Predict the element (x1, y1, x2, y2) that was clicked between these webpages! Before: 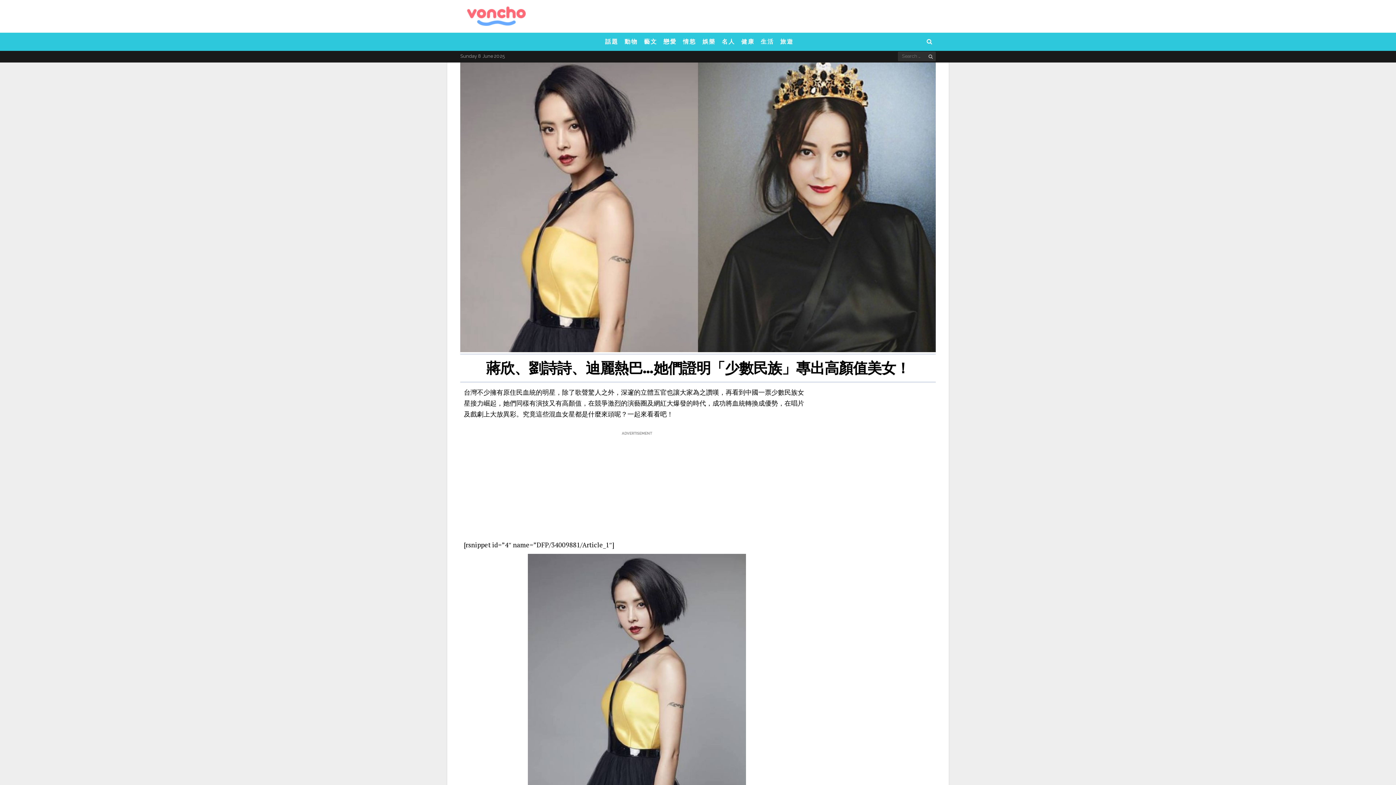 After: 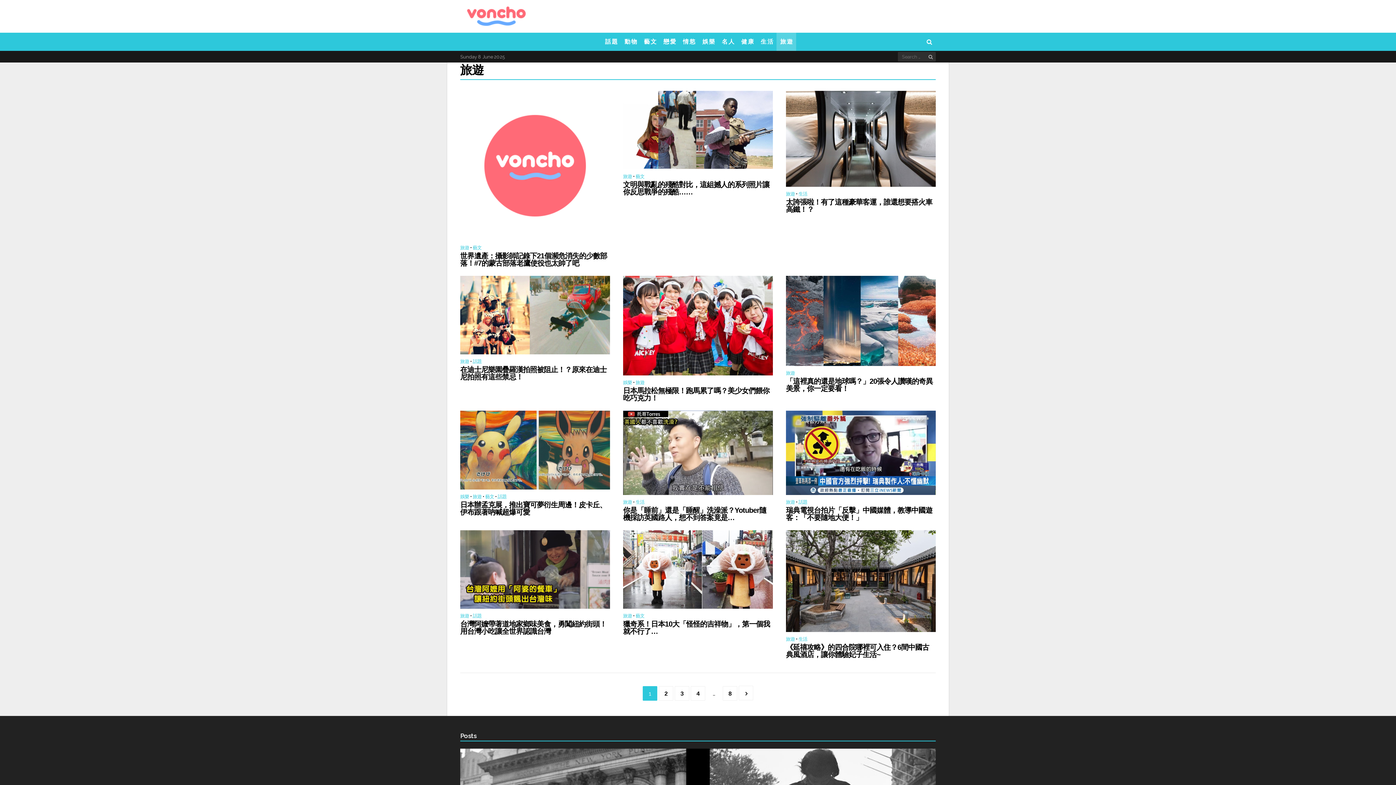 Action: label: 旅 遊 bbox: (776, 32, 796, 50)